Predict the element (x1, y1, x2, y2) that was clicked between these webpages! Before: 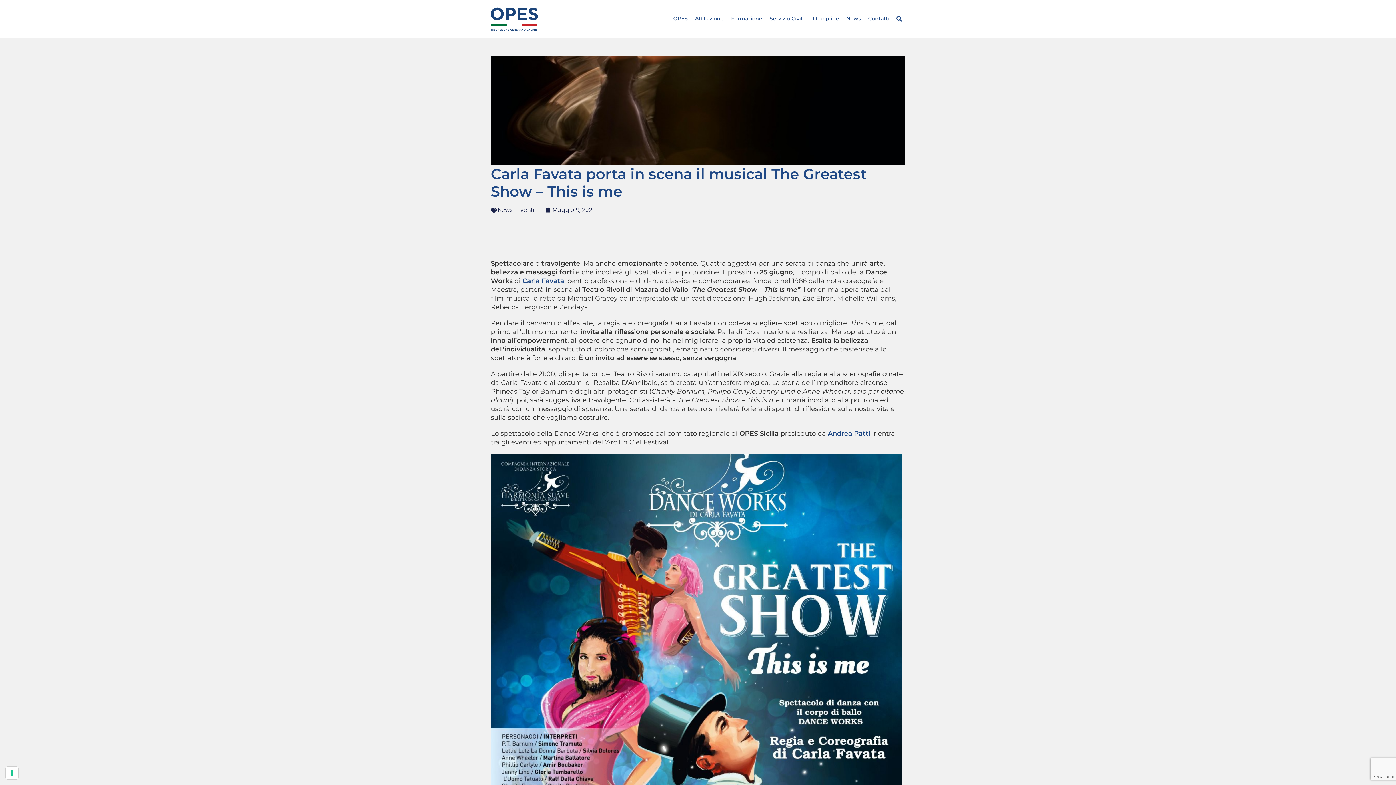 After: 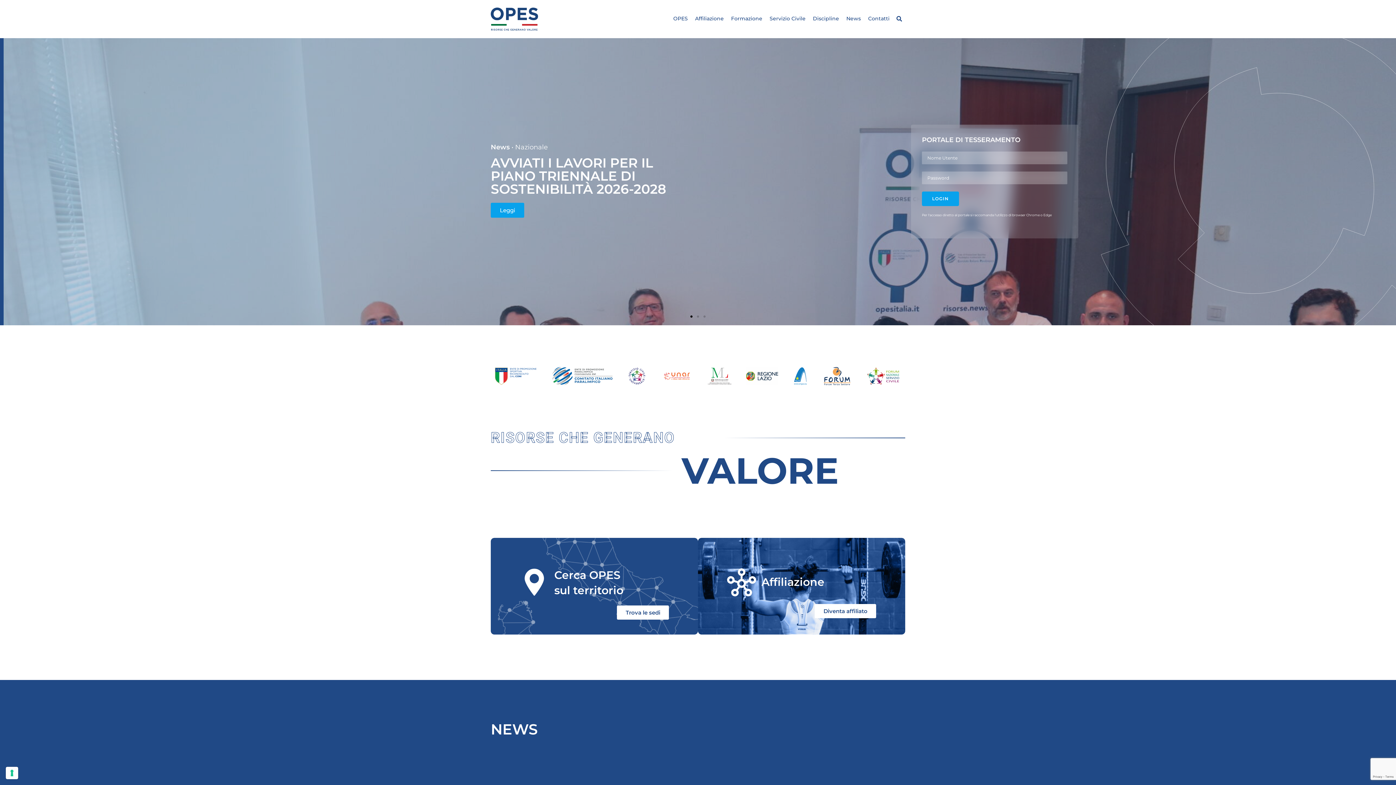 Action: bbox: (490, 7, 538, 30)